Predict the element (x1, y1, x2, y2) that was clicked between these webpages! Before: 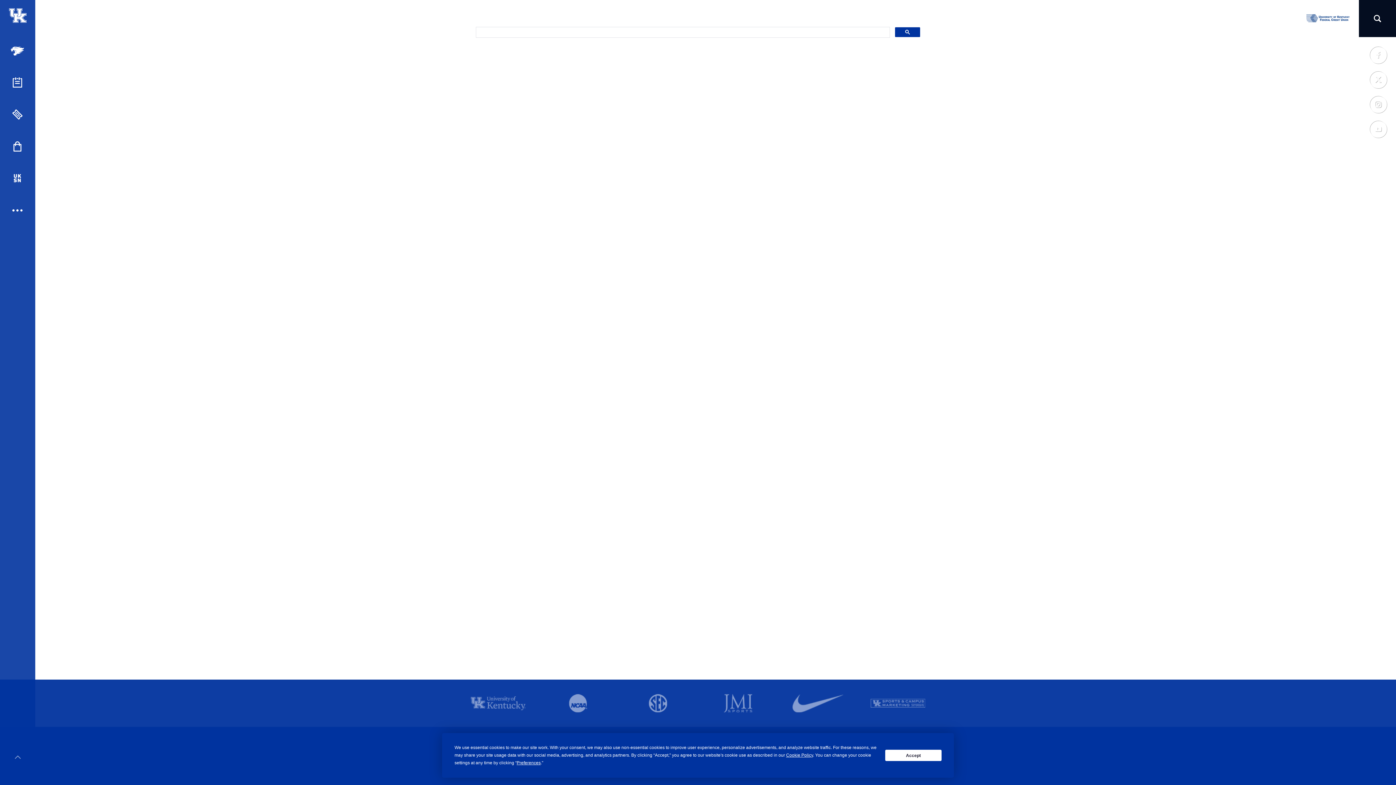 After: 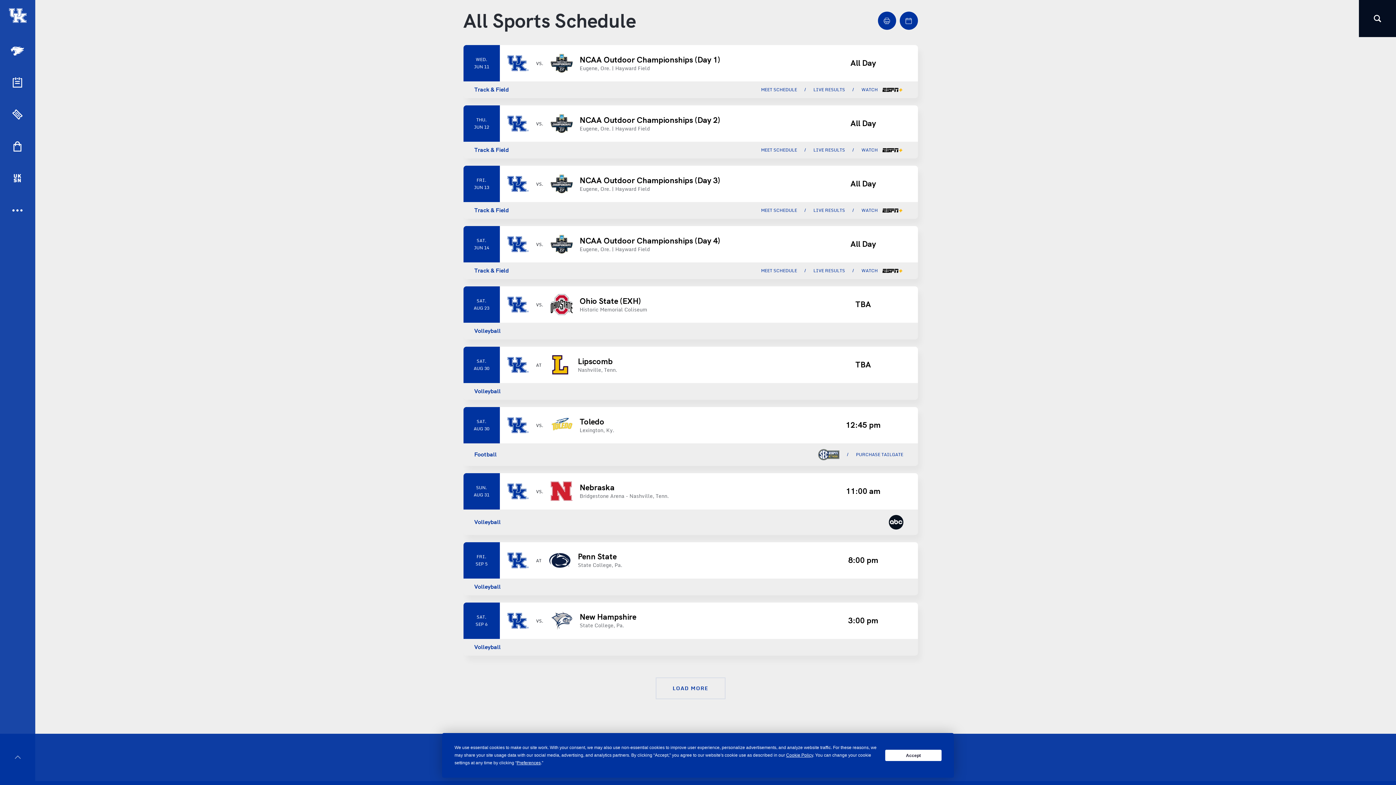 Action: bbox: (0, 66, 34, 98) label: Schedule